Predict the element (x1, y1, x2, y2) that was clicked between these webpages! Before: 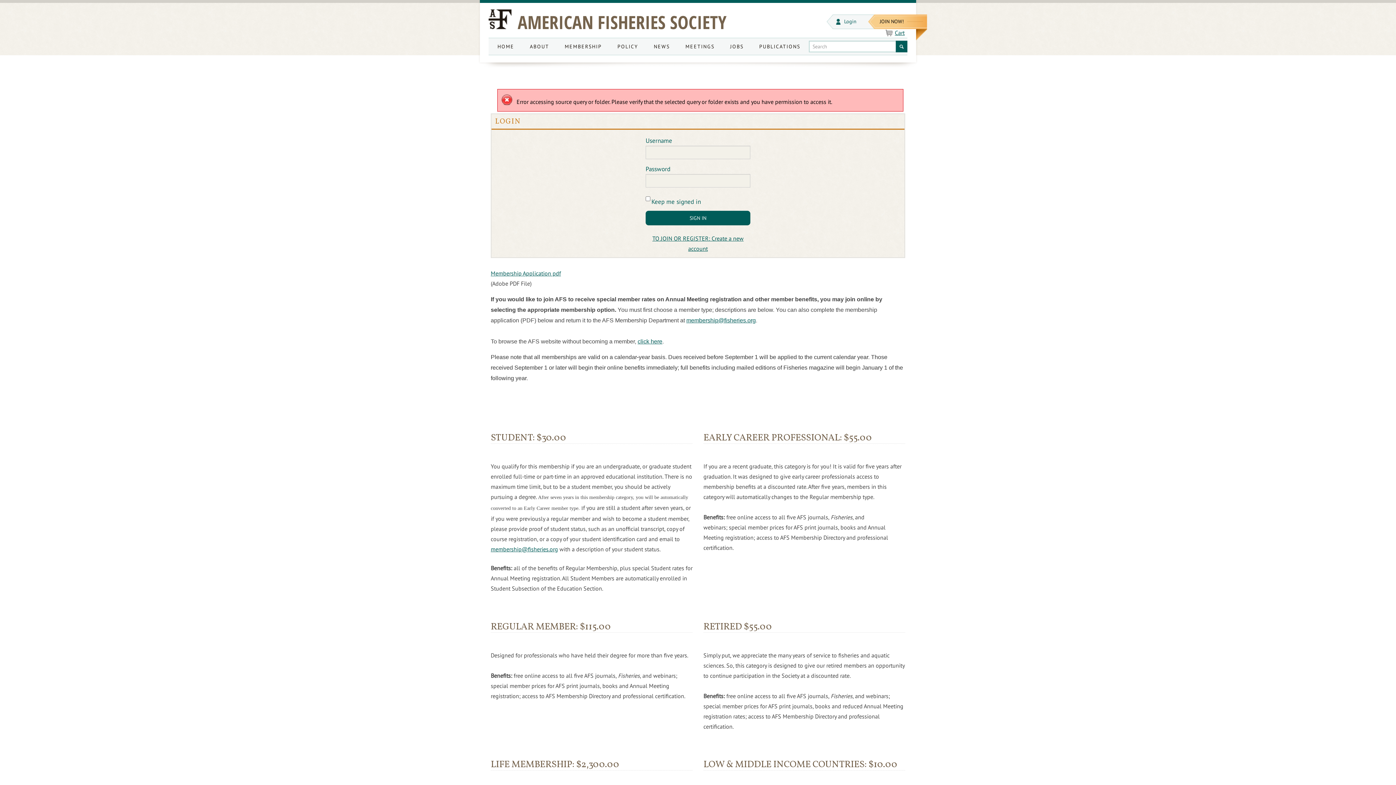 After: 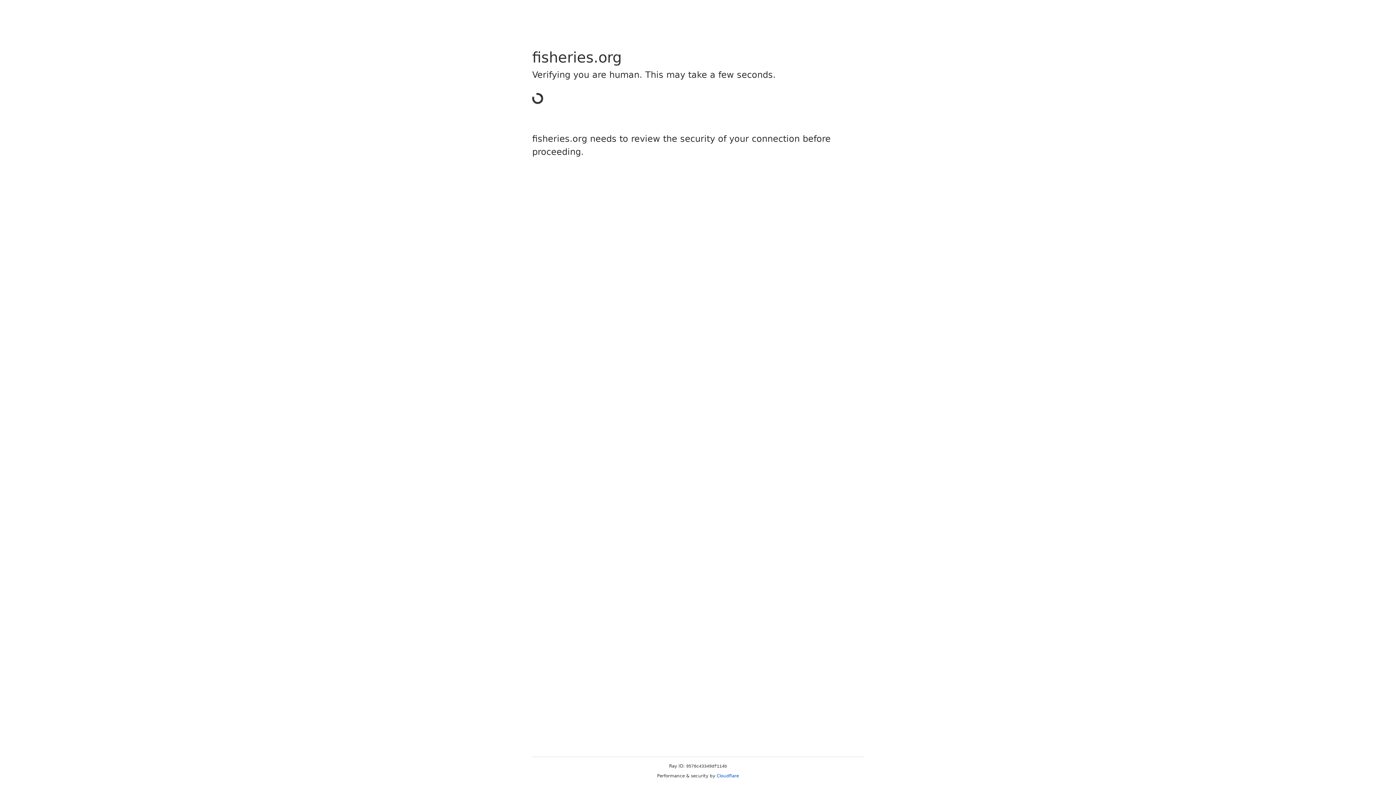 Action: bbox: (722, 38, 751, 54) label: JOBS